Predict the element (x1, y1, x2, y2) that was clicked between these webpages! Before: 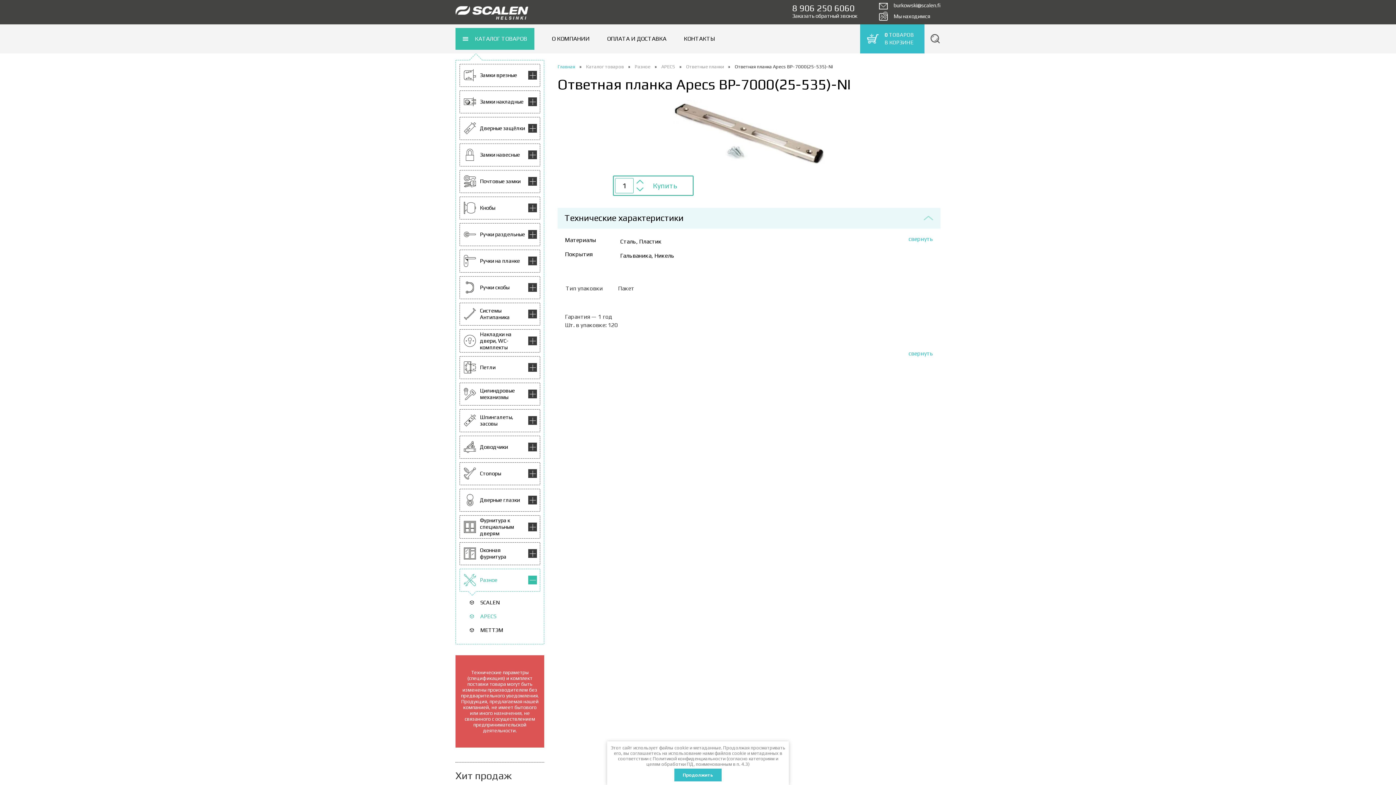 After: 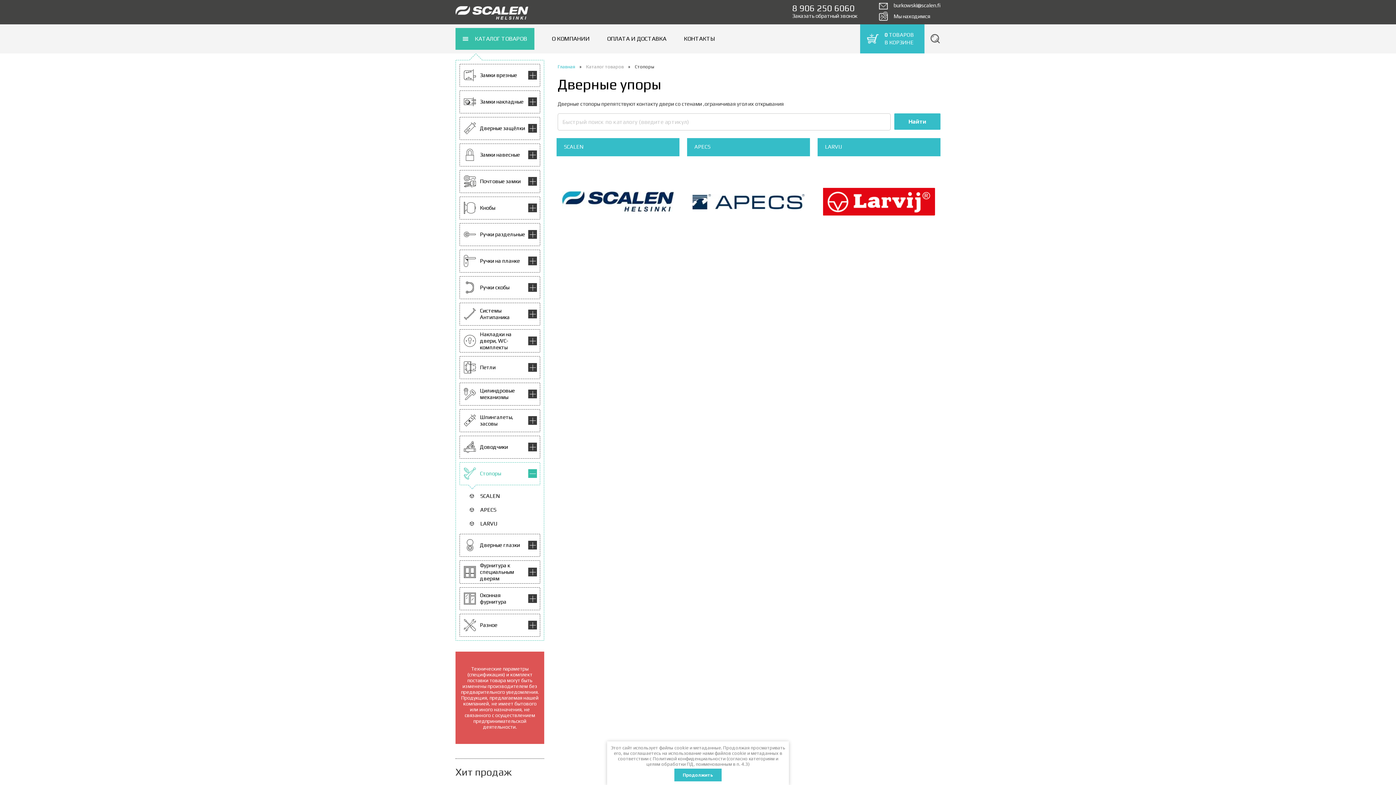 Action: label: Стопоры bbox: (459, 462, 540, 485)